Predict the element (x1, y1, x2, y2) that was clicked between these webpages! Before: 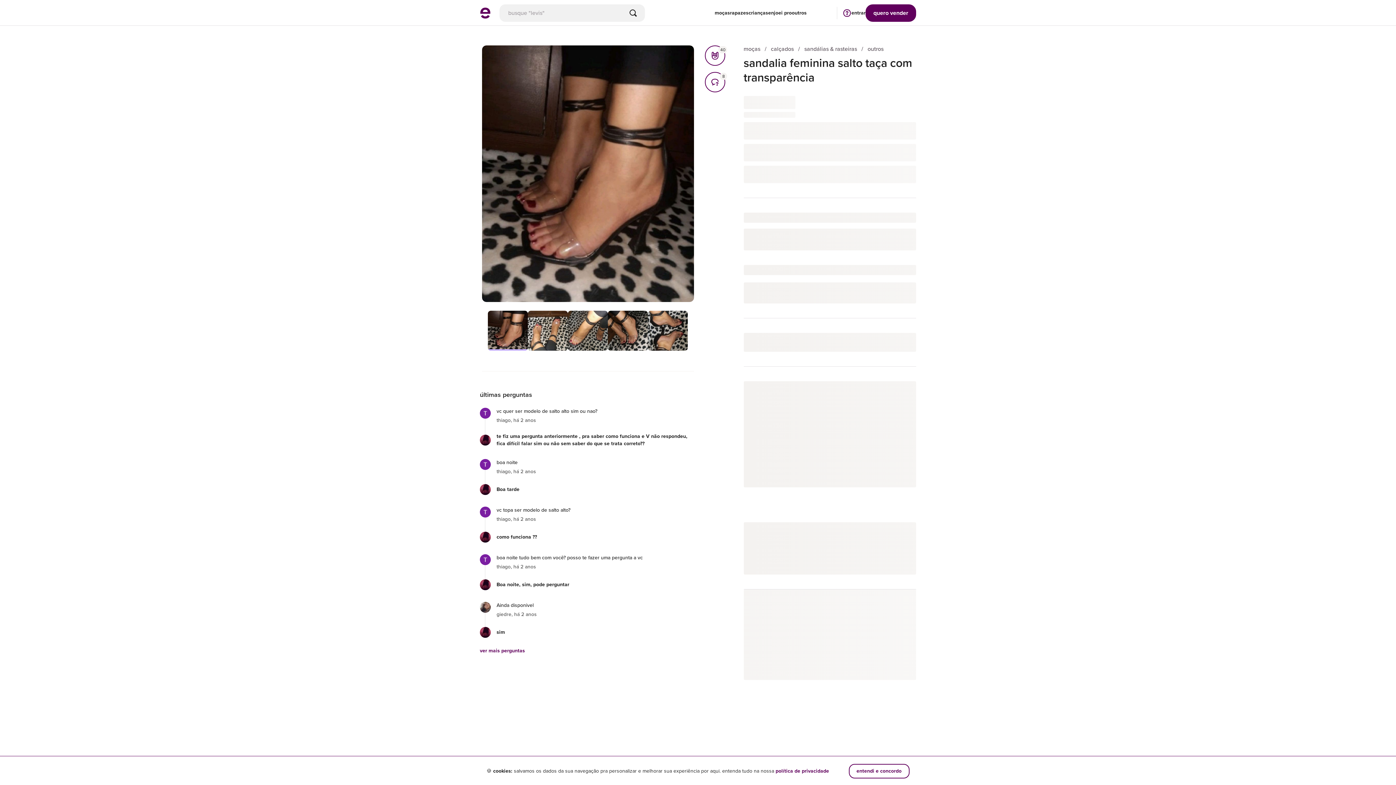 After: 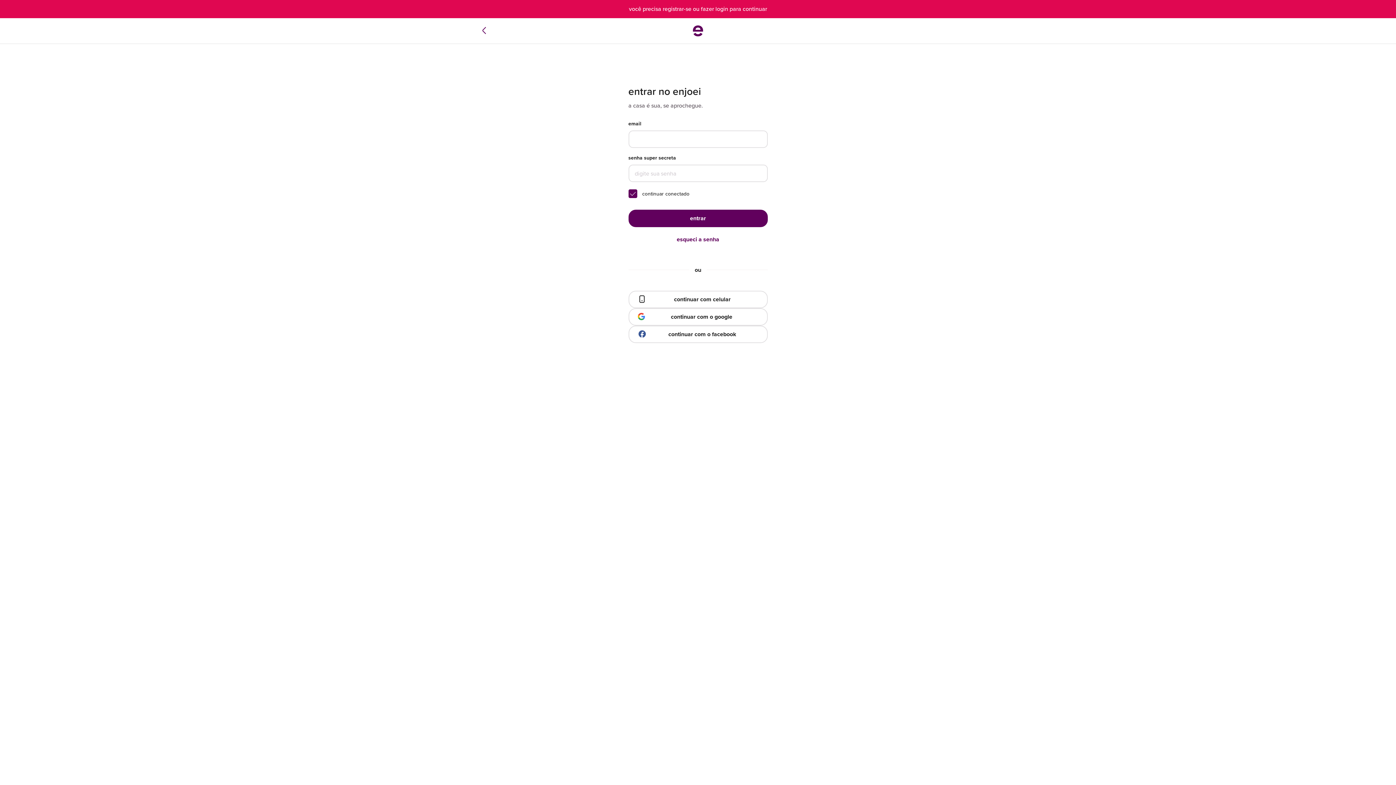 Action: label: quero vender bbox: (865, 4, 916, 21)